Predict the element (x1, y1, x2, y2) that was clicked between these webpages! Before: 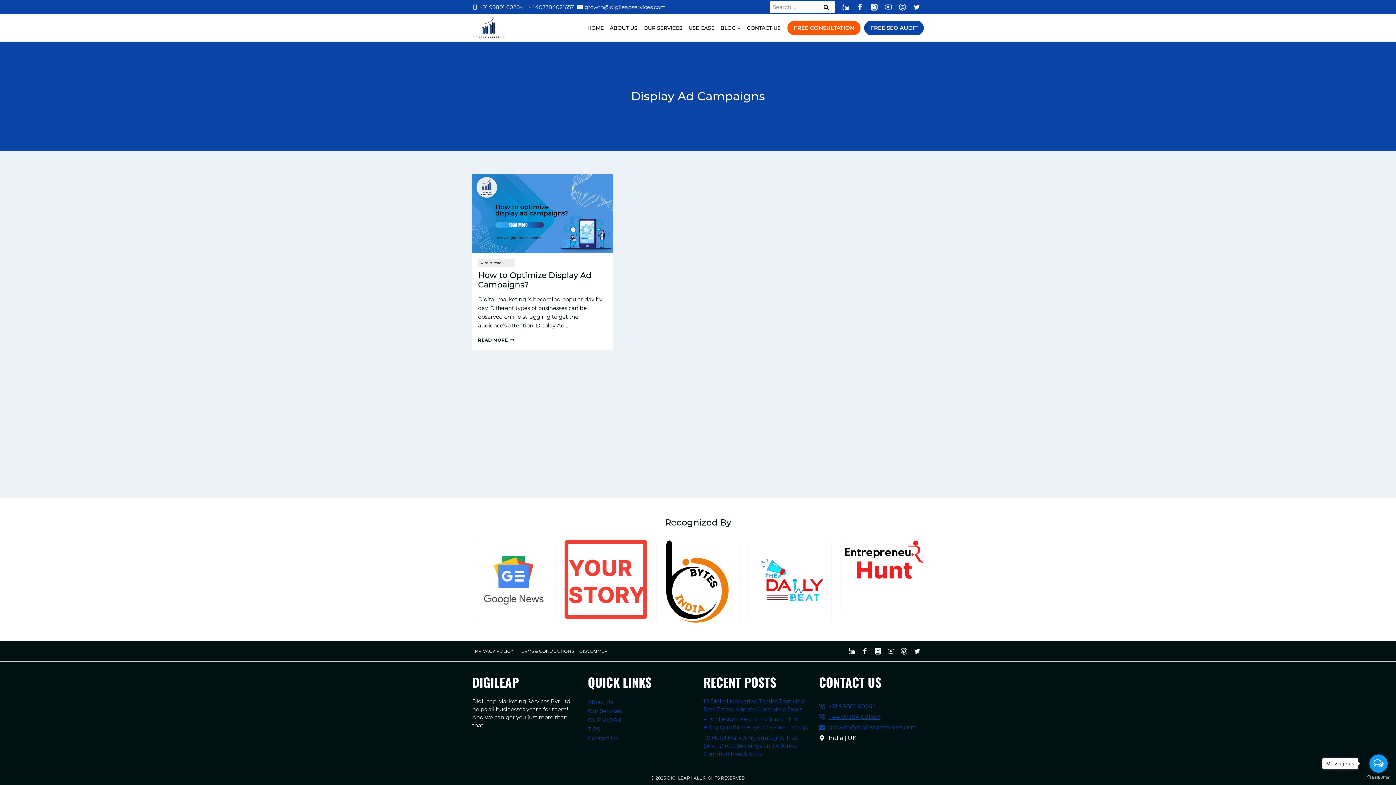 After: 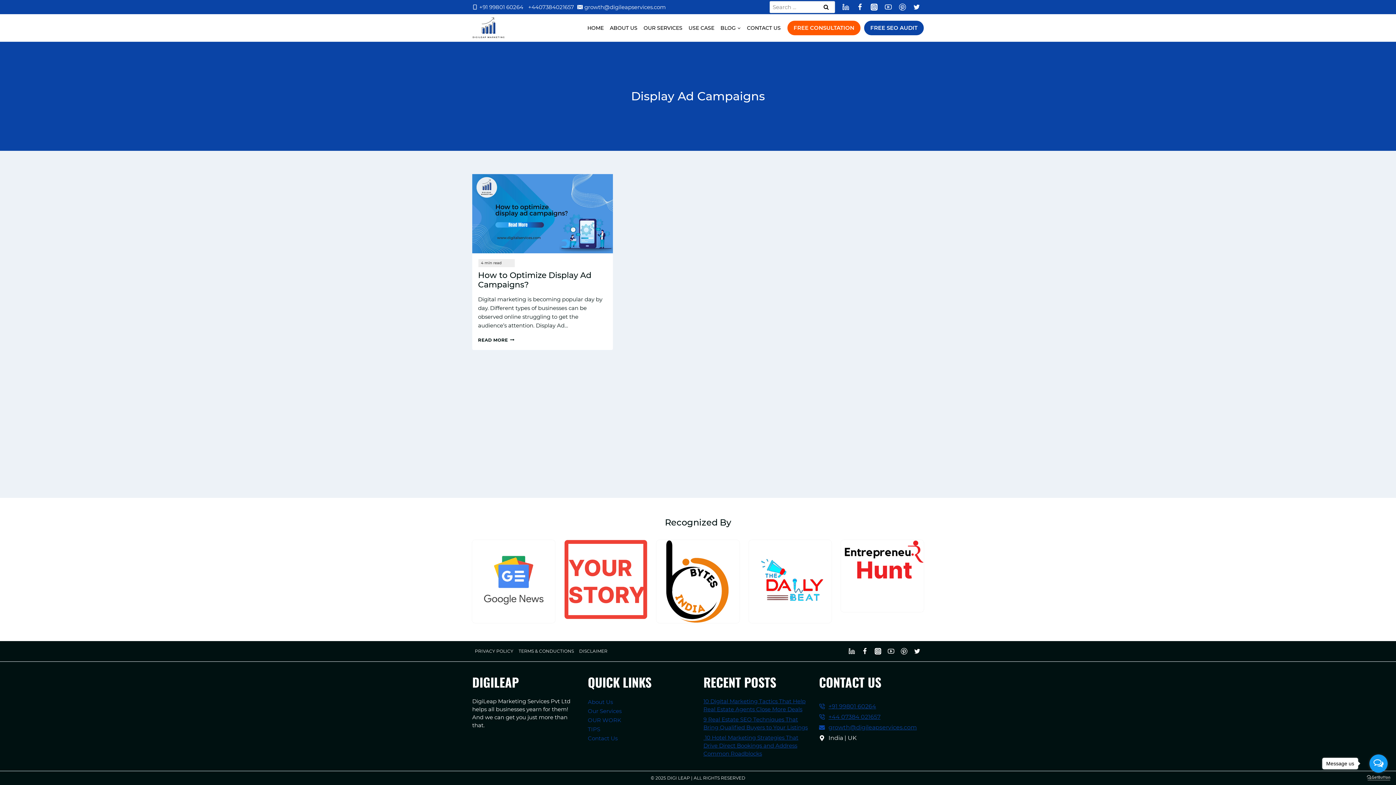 Action: label: Go to GetButton.io website bbox: (1367, 775, 1390, 780)